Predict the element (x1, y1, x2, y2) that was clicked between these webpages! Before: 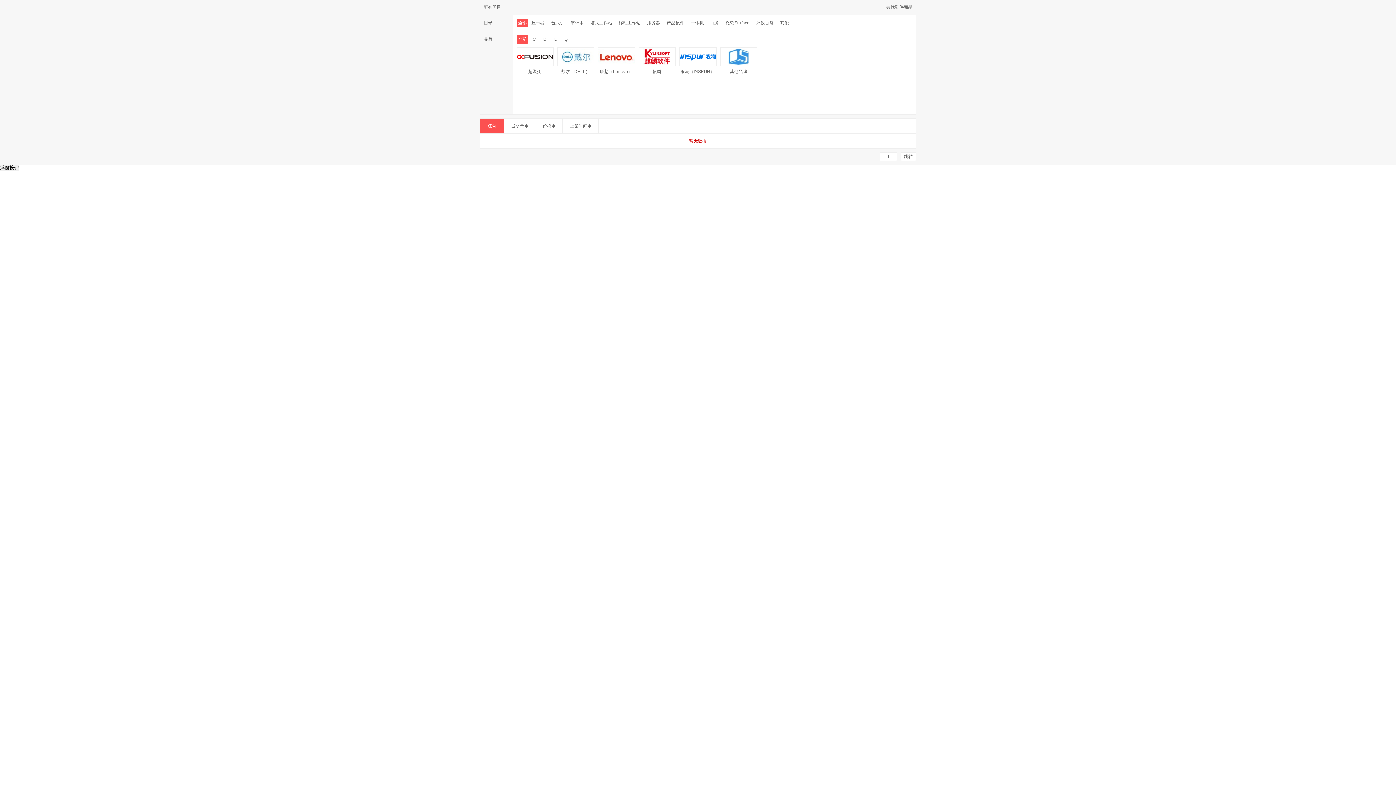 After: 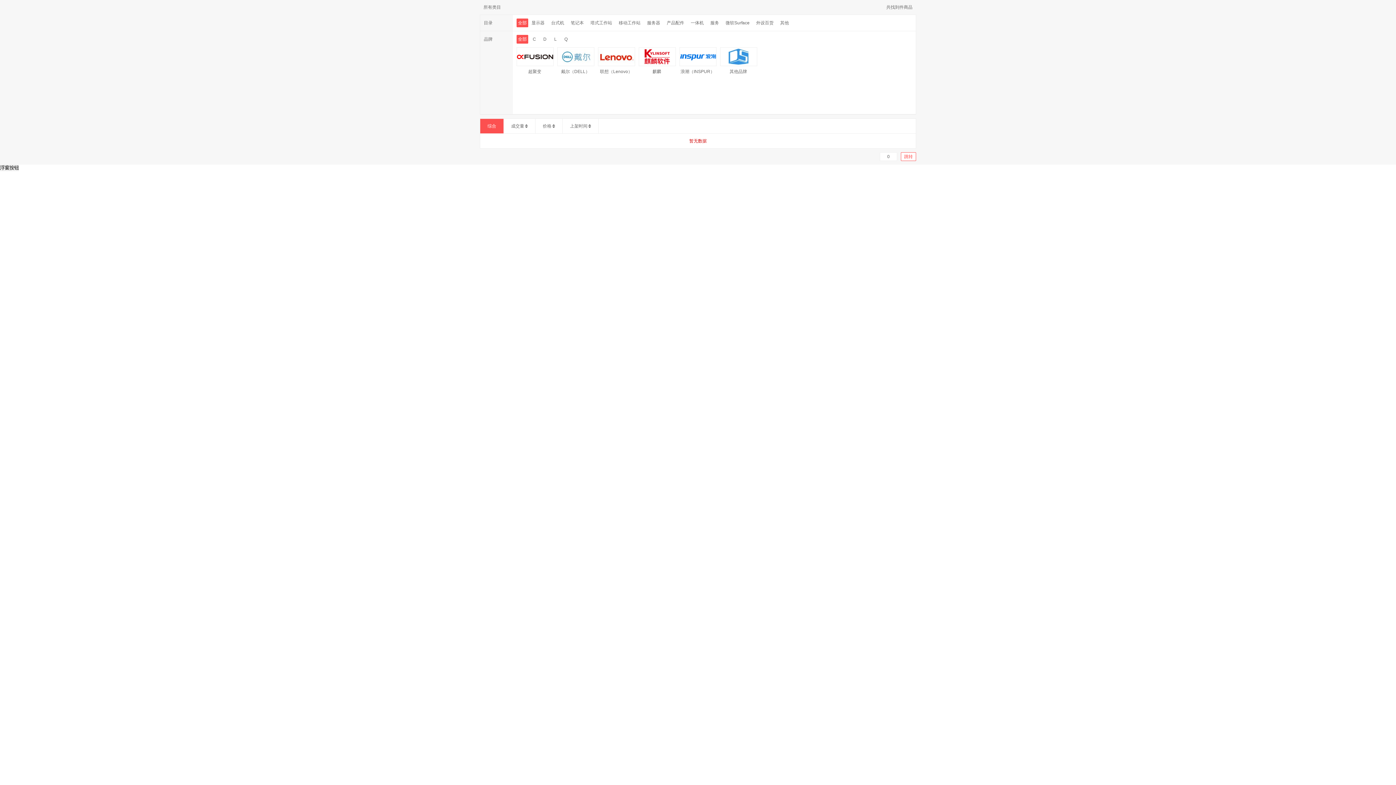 Action: label: 跳转 bbox: (901, 152, 916, 161)